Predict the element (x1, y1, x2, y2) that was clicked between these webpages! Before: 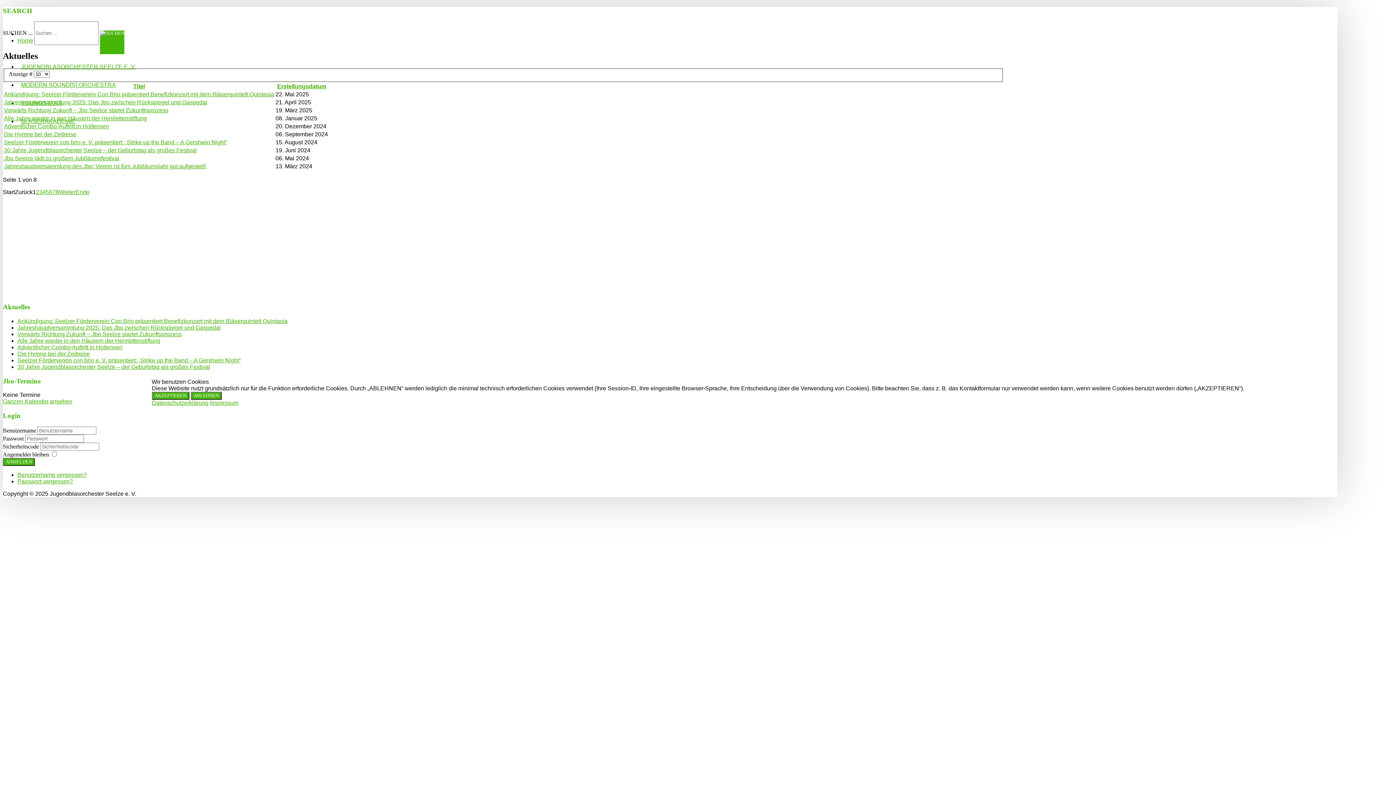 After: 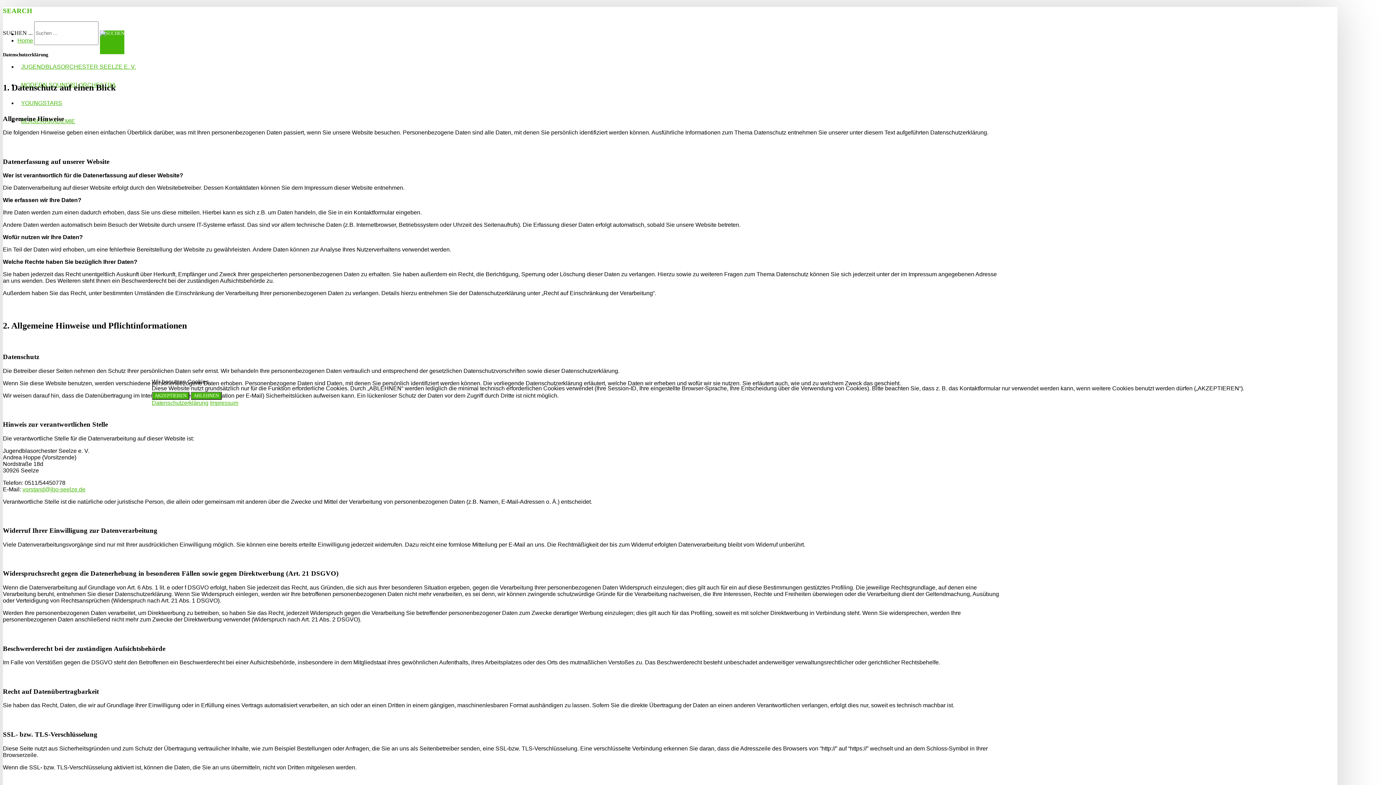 Action: label: Datenschutzerklärung bbox: (151, 400, 208, 406)